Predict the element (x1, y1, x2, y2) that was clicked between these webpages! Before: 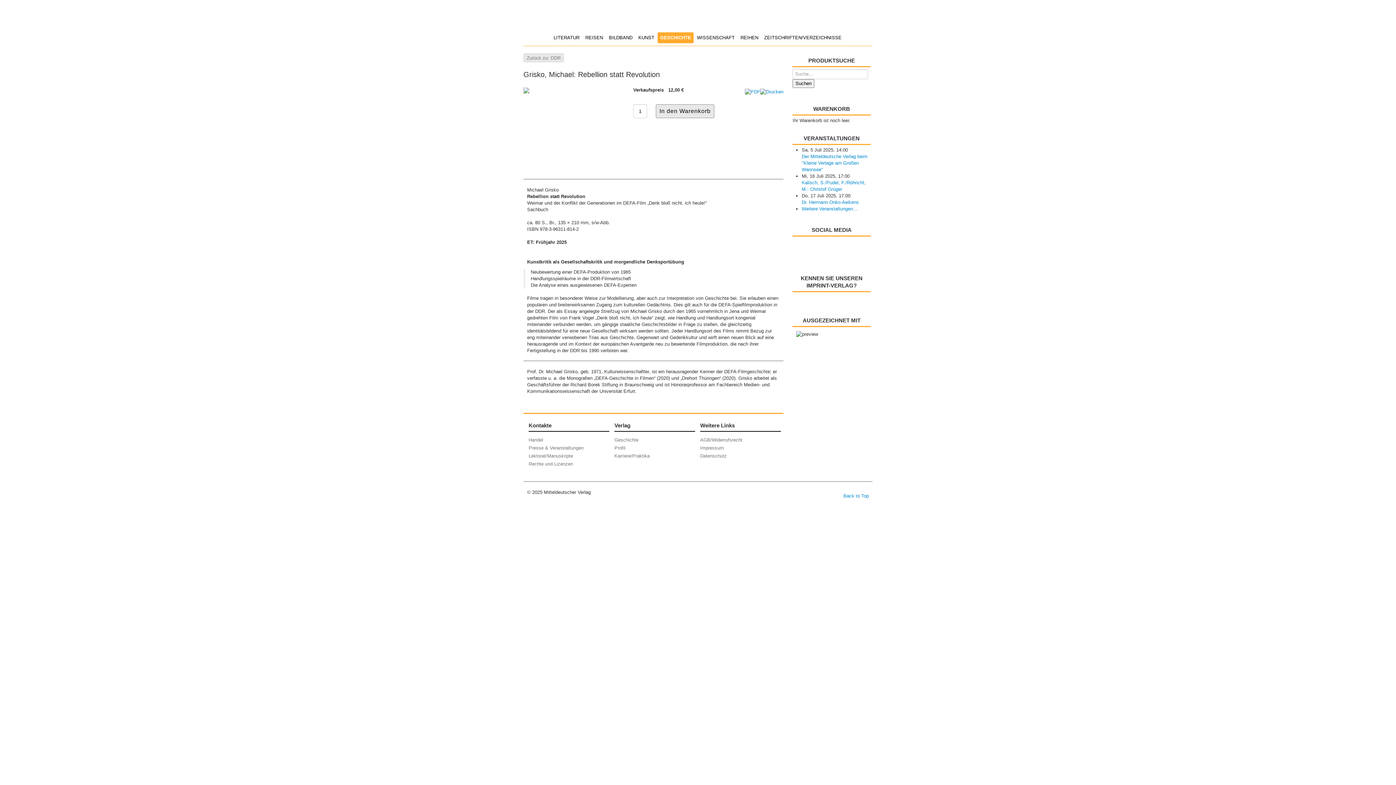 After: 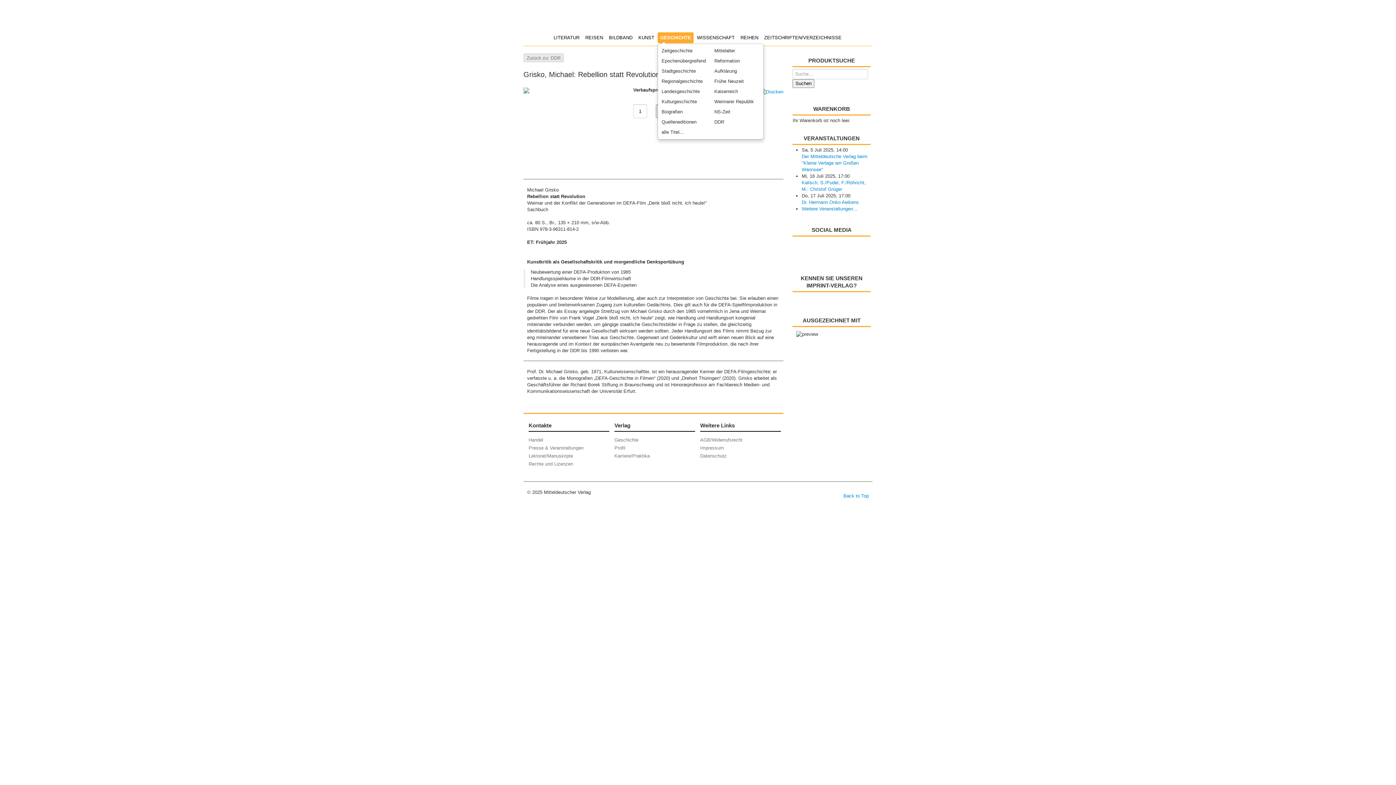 Action: label: GESCHICHTE bbox: (657, 32, 693, 43)